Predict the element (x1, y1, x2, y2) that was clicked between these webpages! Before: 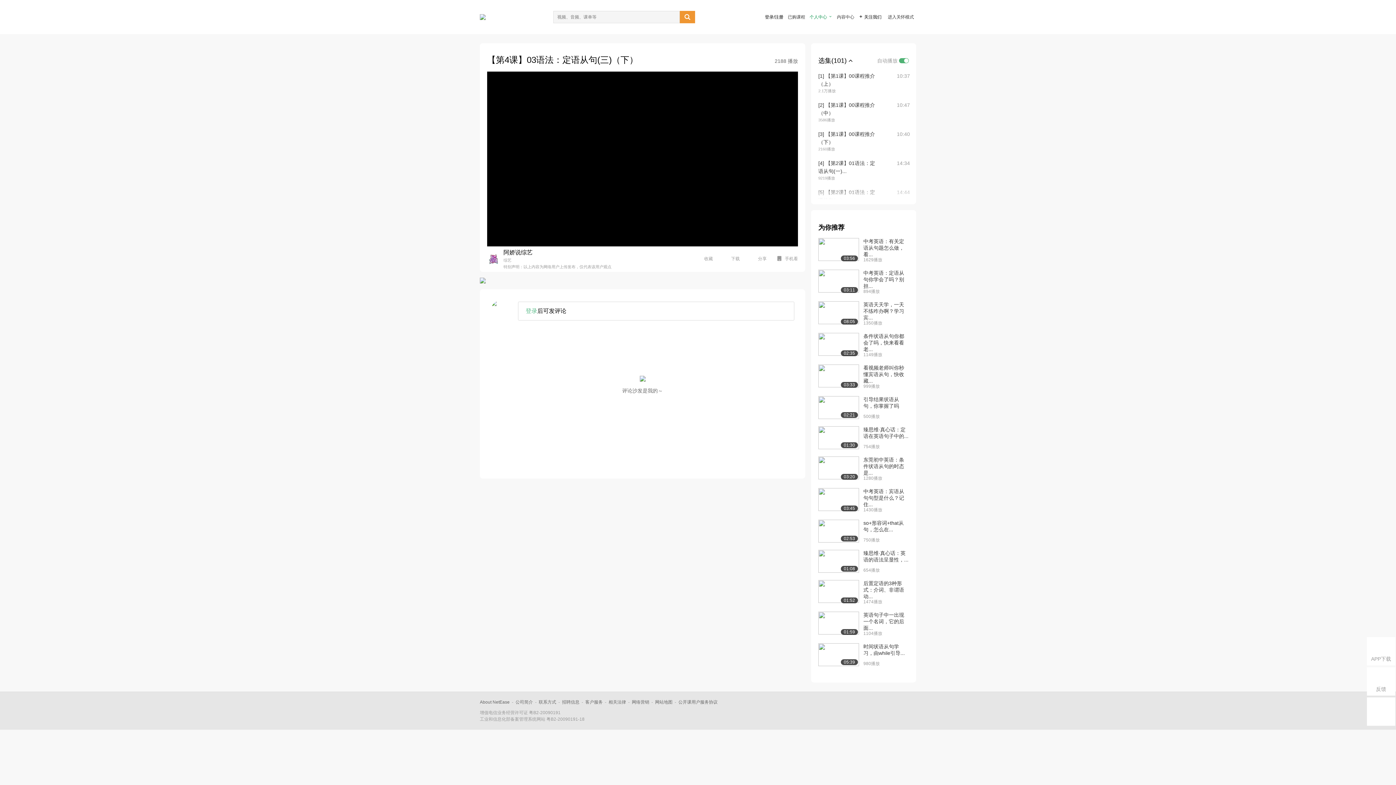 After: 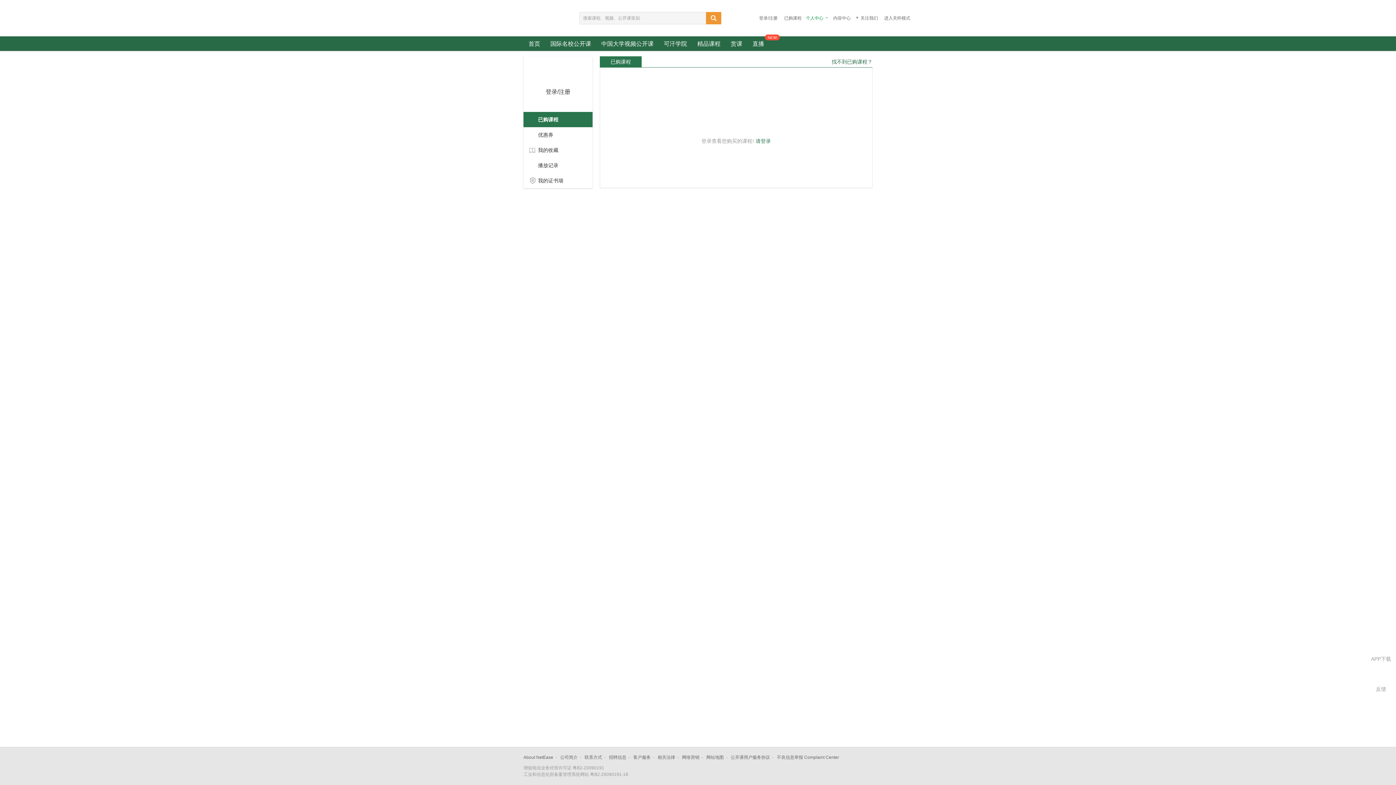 Action: label: 已购课程 bbox: (788, 14, 805, 19)